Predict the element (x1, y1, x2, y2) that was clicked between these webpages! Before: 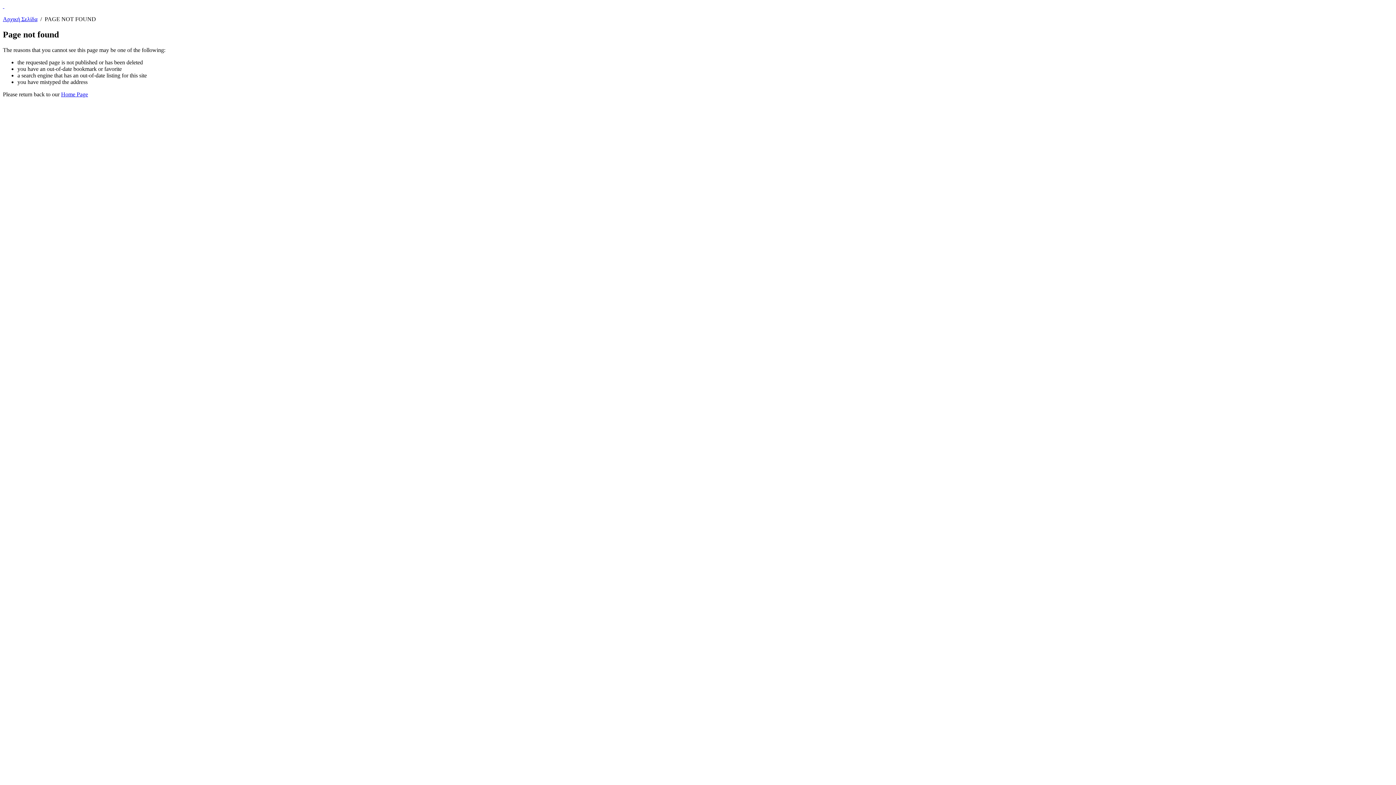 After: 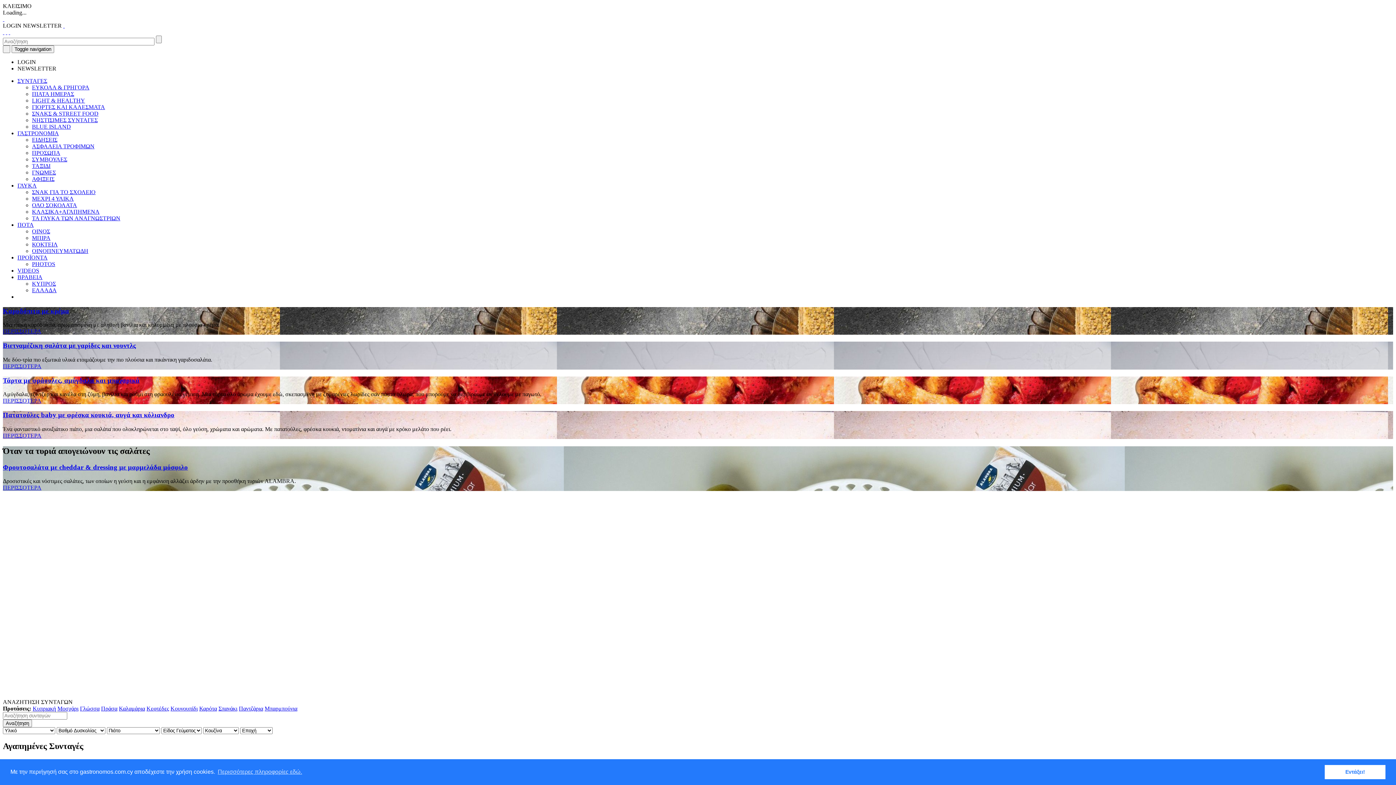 Action: label: Αρχική Σελίδα bbox: (2, 16, 37, 22)